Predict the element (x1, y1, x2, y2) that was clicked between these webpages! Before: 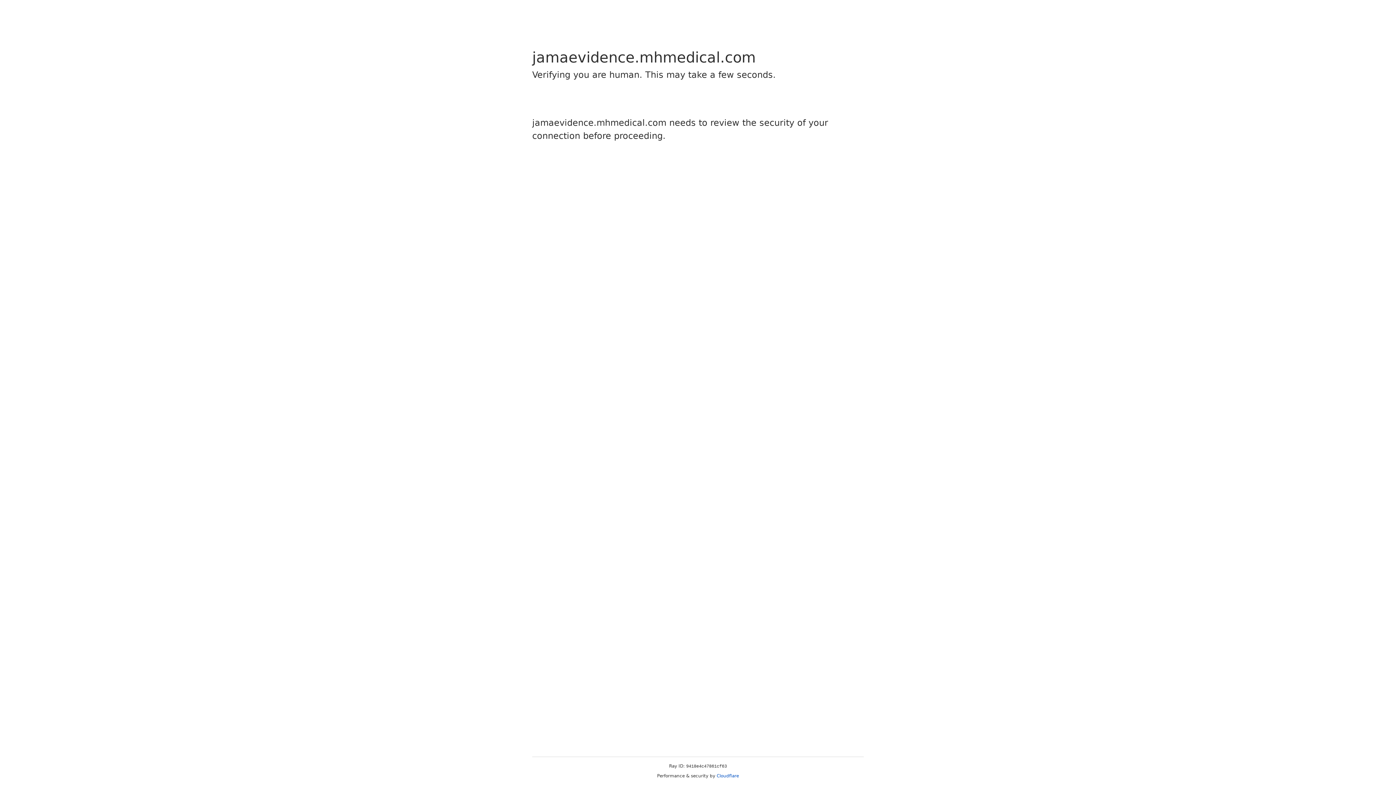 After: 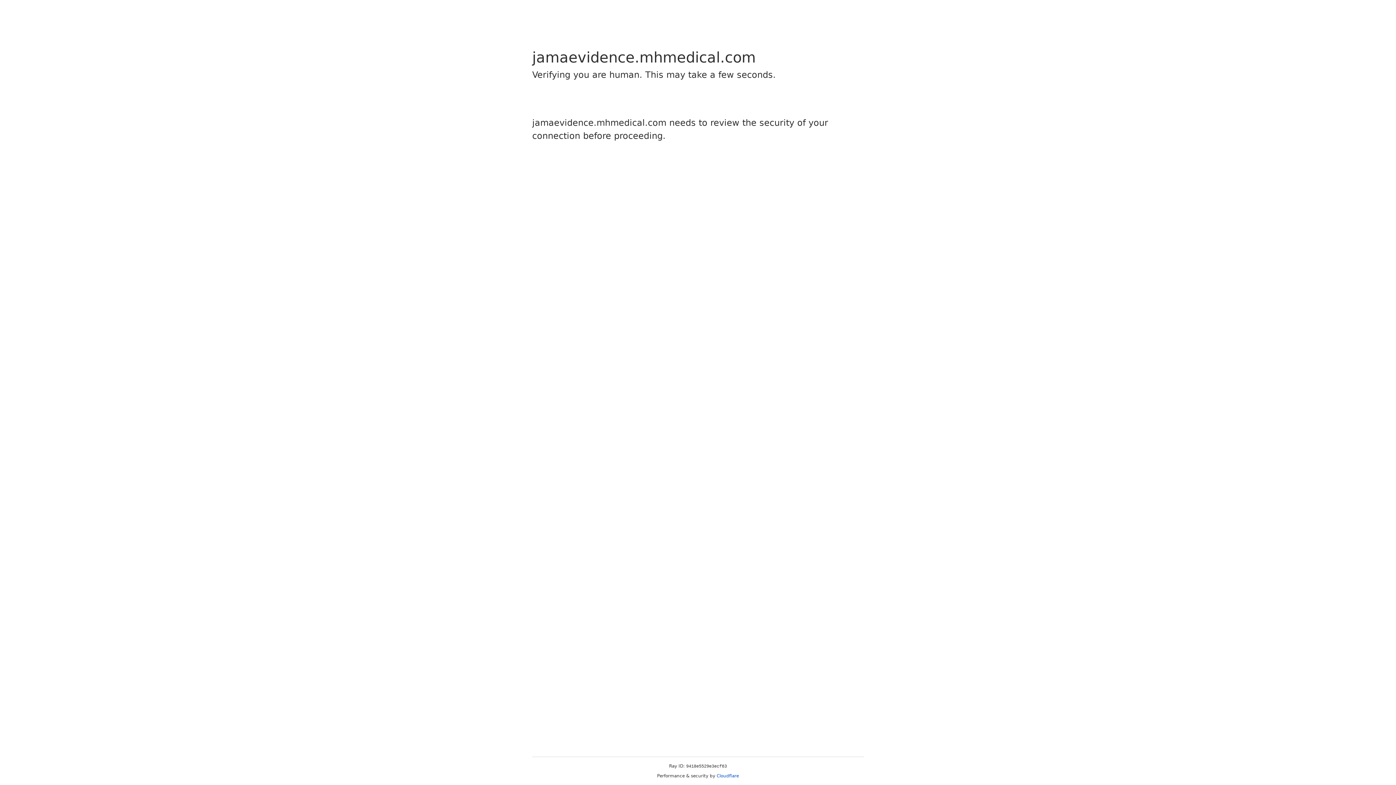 Action: bbox: (716, 773, 739, 778) label: Cloudflare